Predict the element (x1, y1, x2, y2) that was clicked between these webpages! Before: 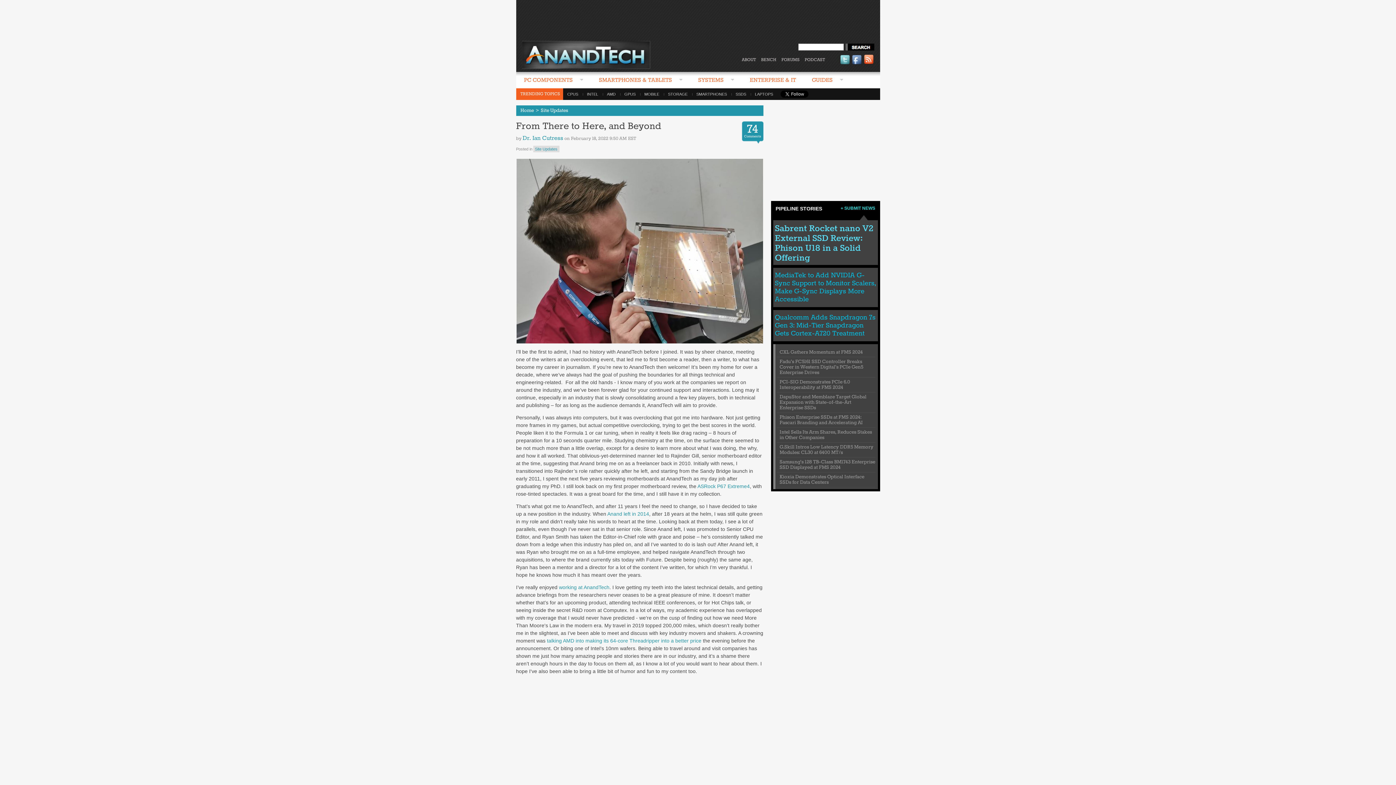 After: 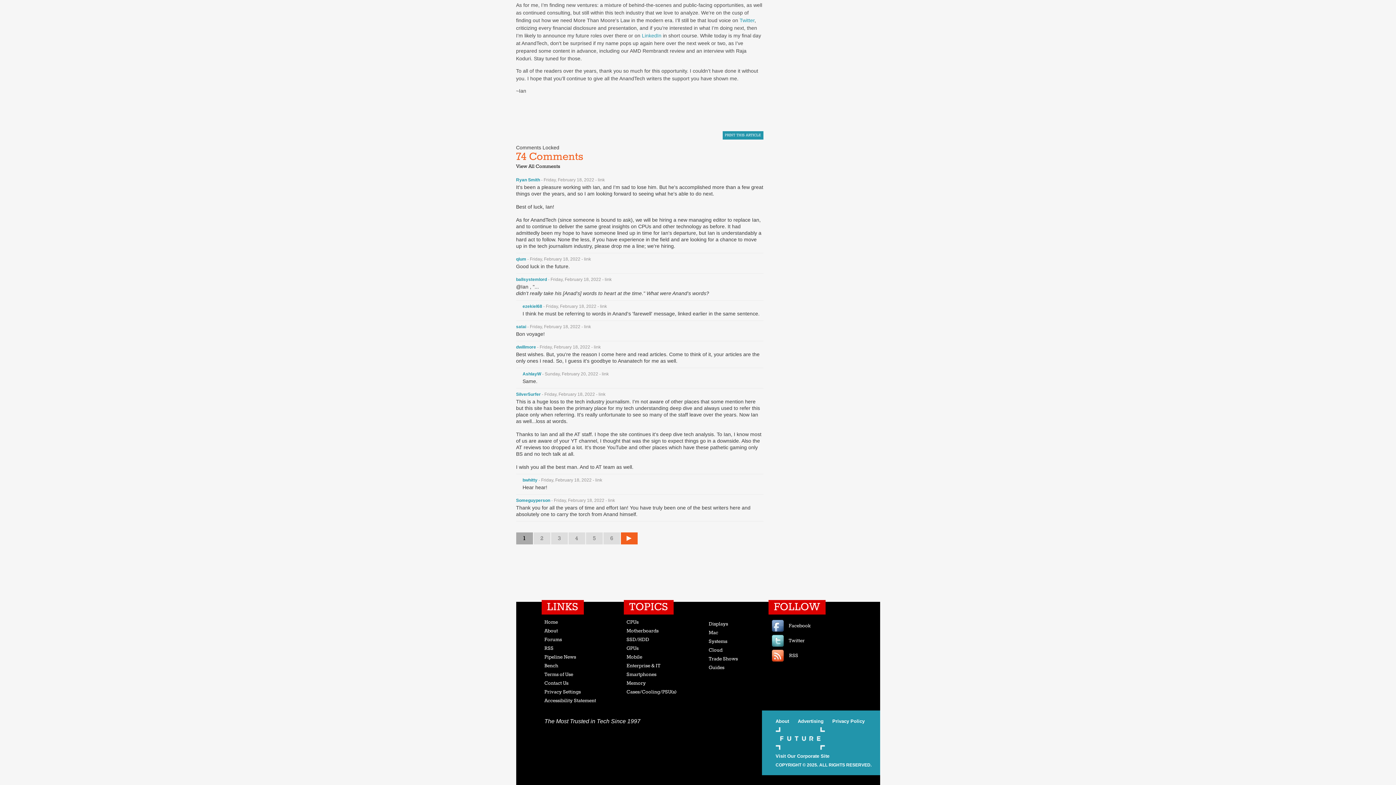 Action: bbox: (742, 122, 763, 140) label: 74
Comments